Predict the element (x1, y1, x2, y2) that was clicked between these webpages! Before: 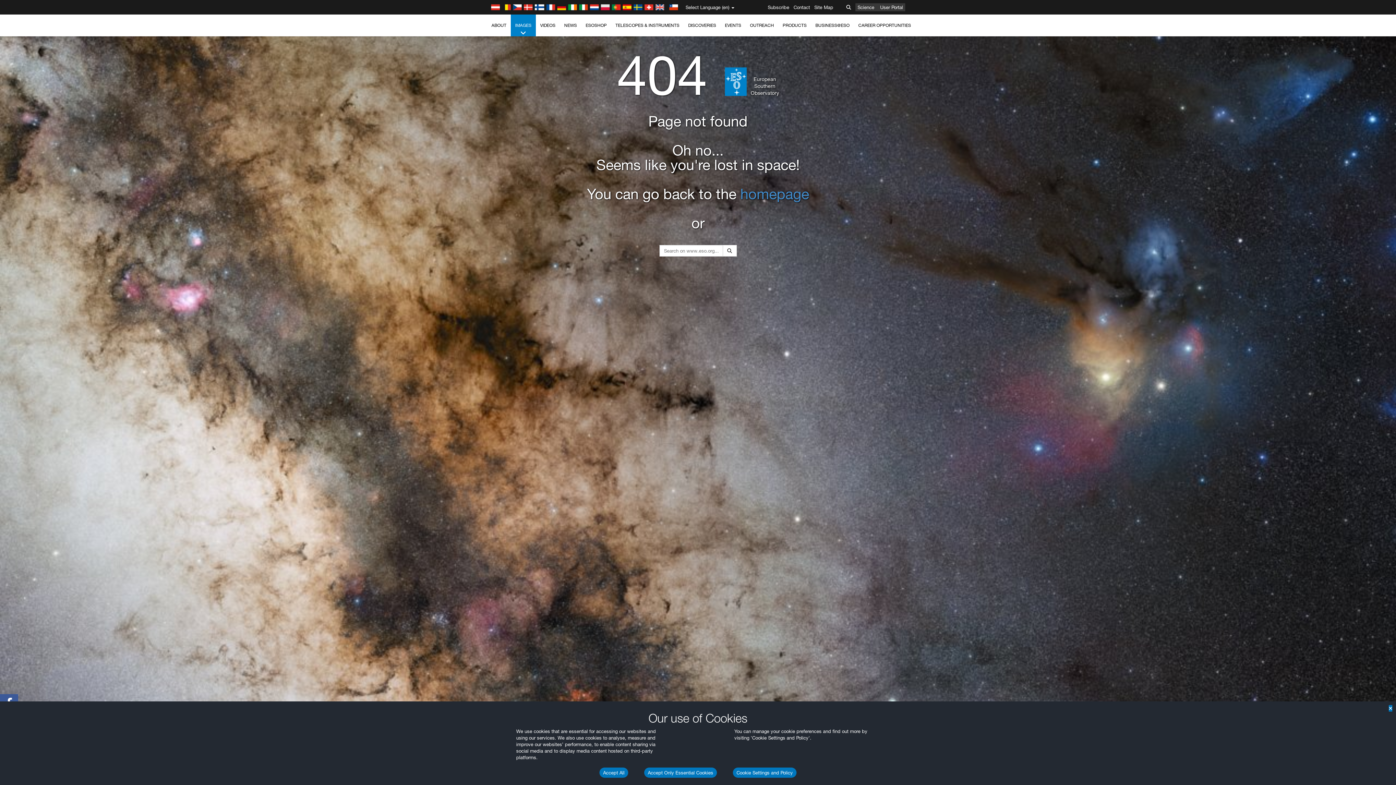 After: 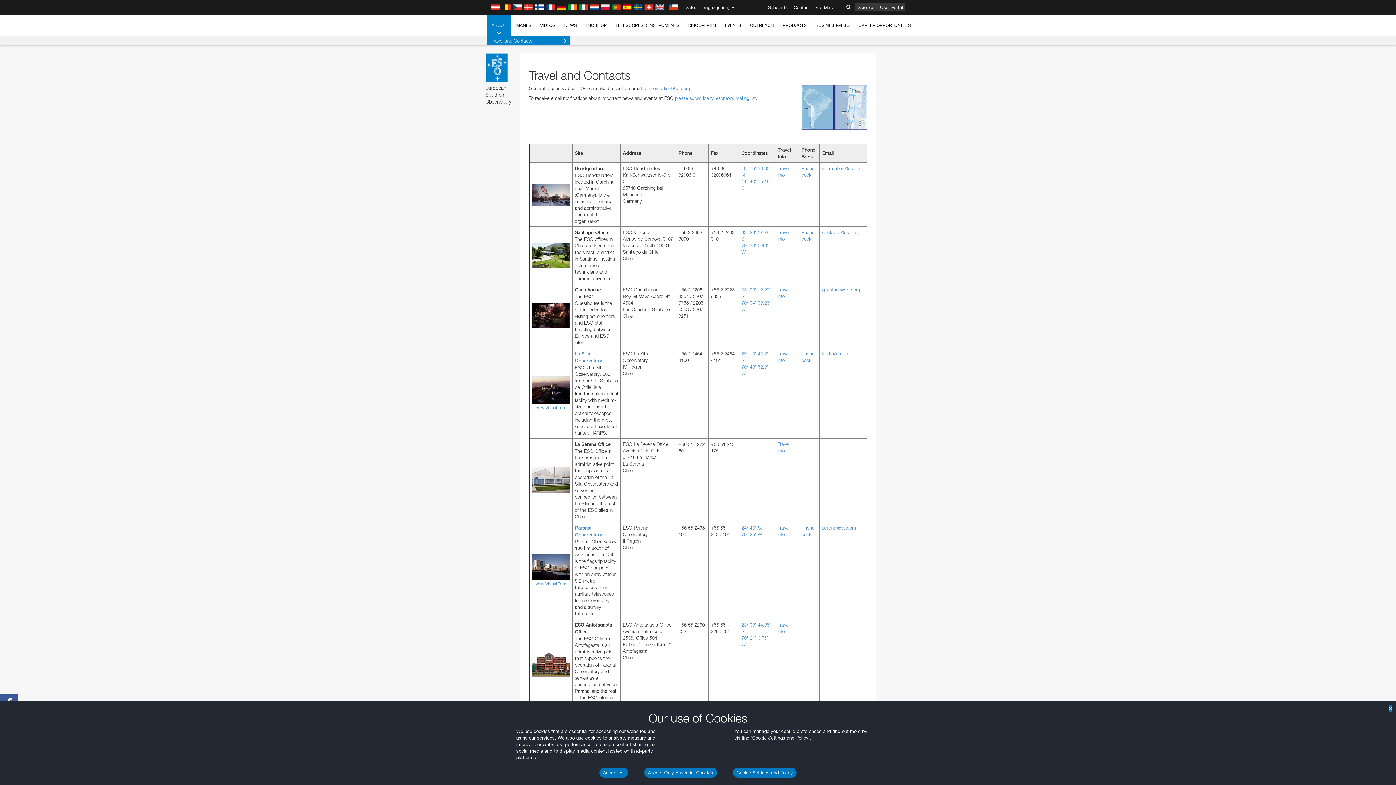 Action: bbox: (792, 0, 811, 14) label: Contact